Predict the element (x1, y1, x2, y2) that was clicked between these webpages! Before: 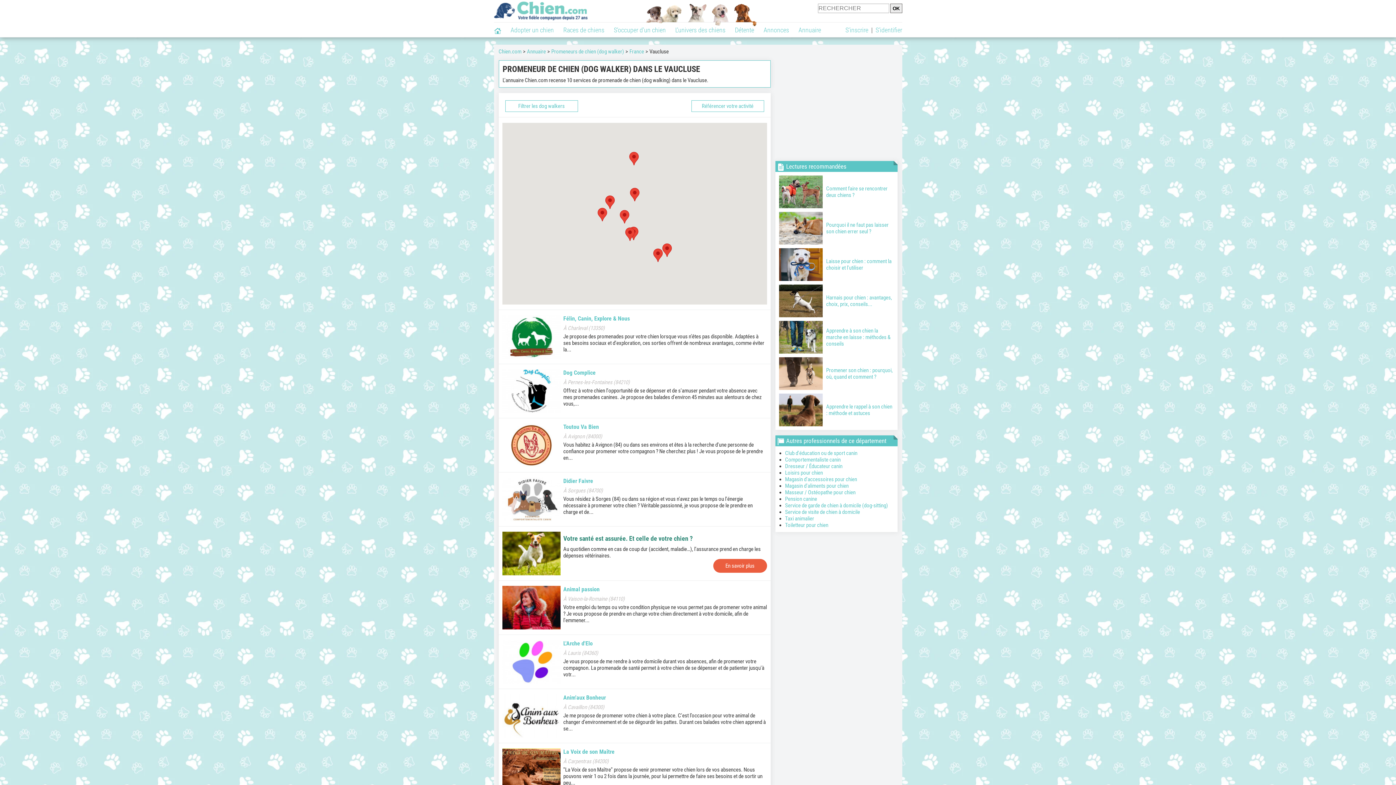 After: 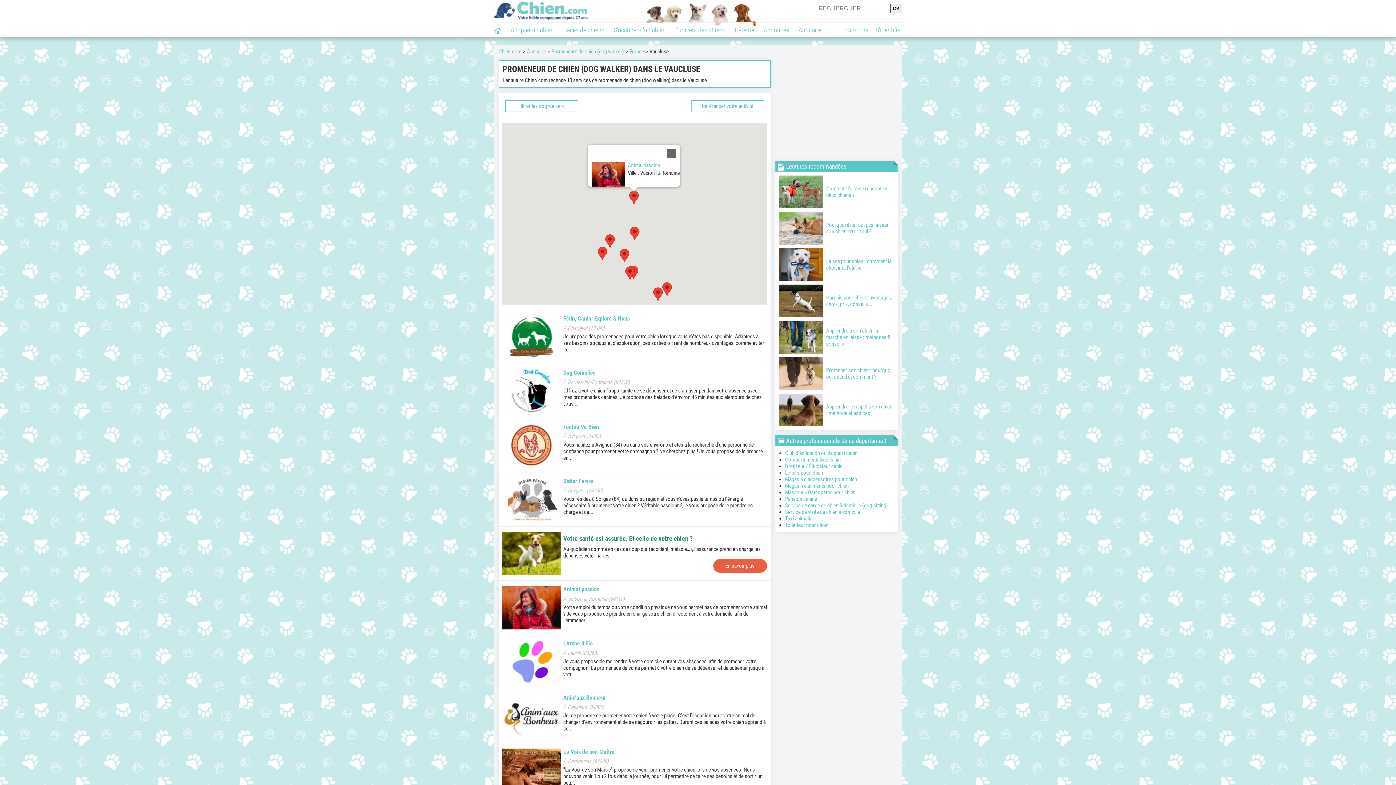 Action: bbox: (629, 152, 638, 165)